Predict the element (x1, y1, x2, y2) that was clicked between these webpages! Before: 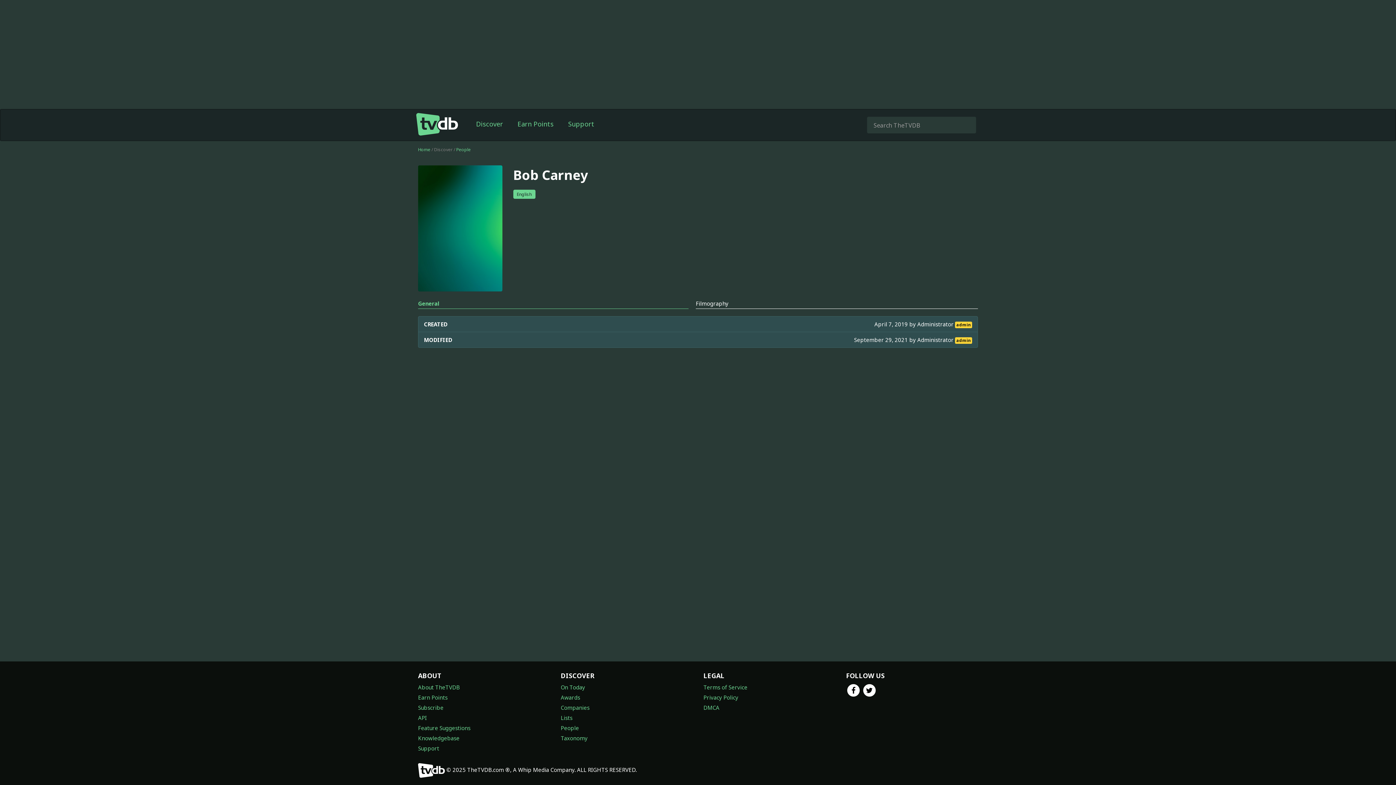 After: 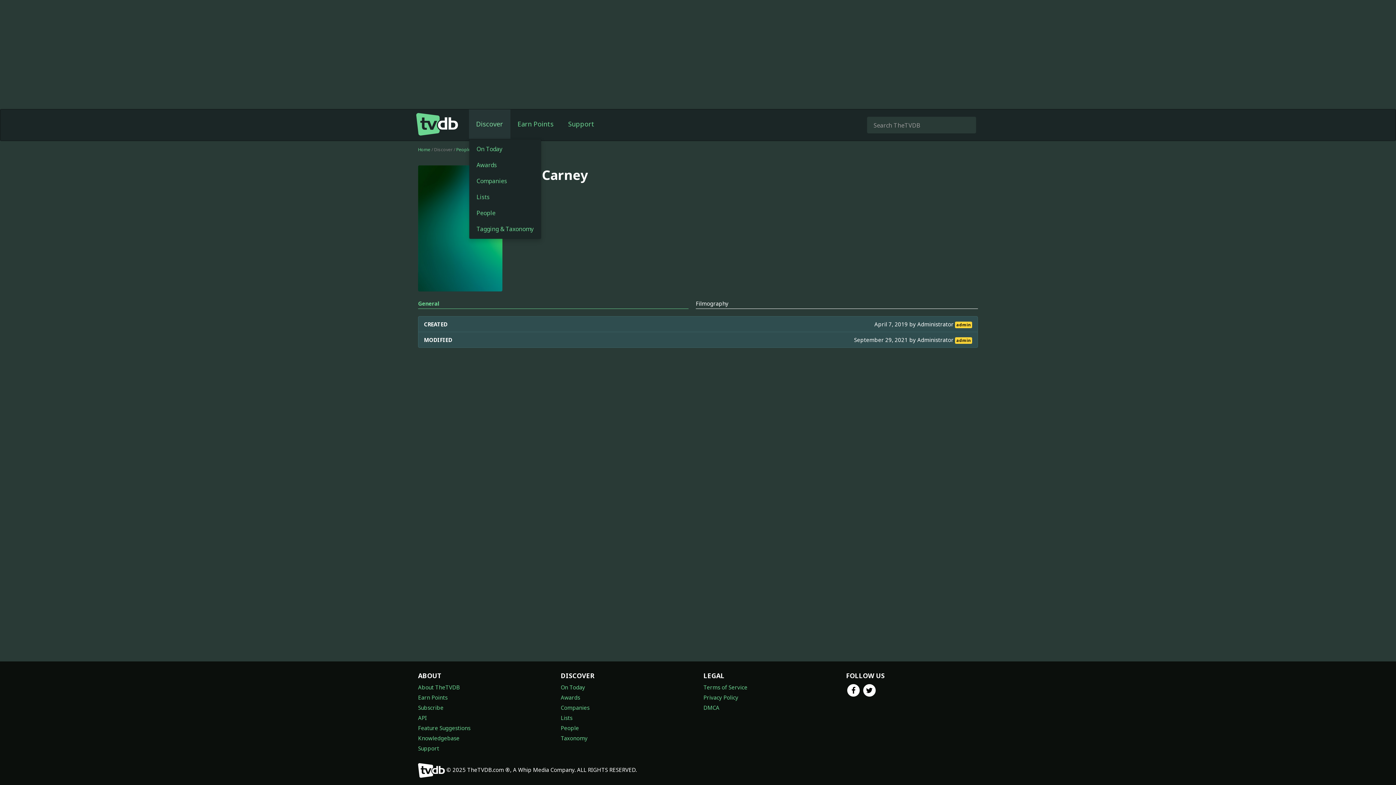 Action: label: Discover bbox: (469, 109, 510, 138)